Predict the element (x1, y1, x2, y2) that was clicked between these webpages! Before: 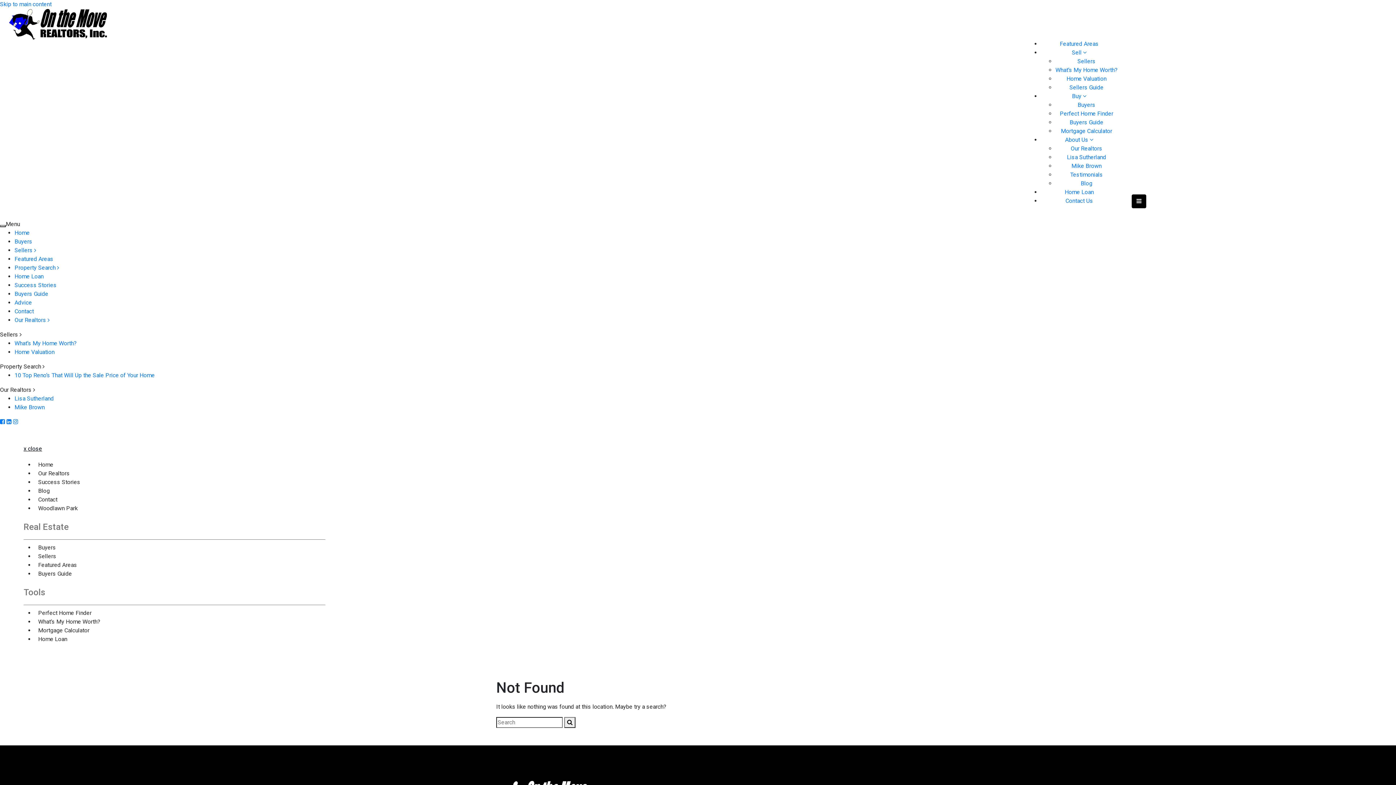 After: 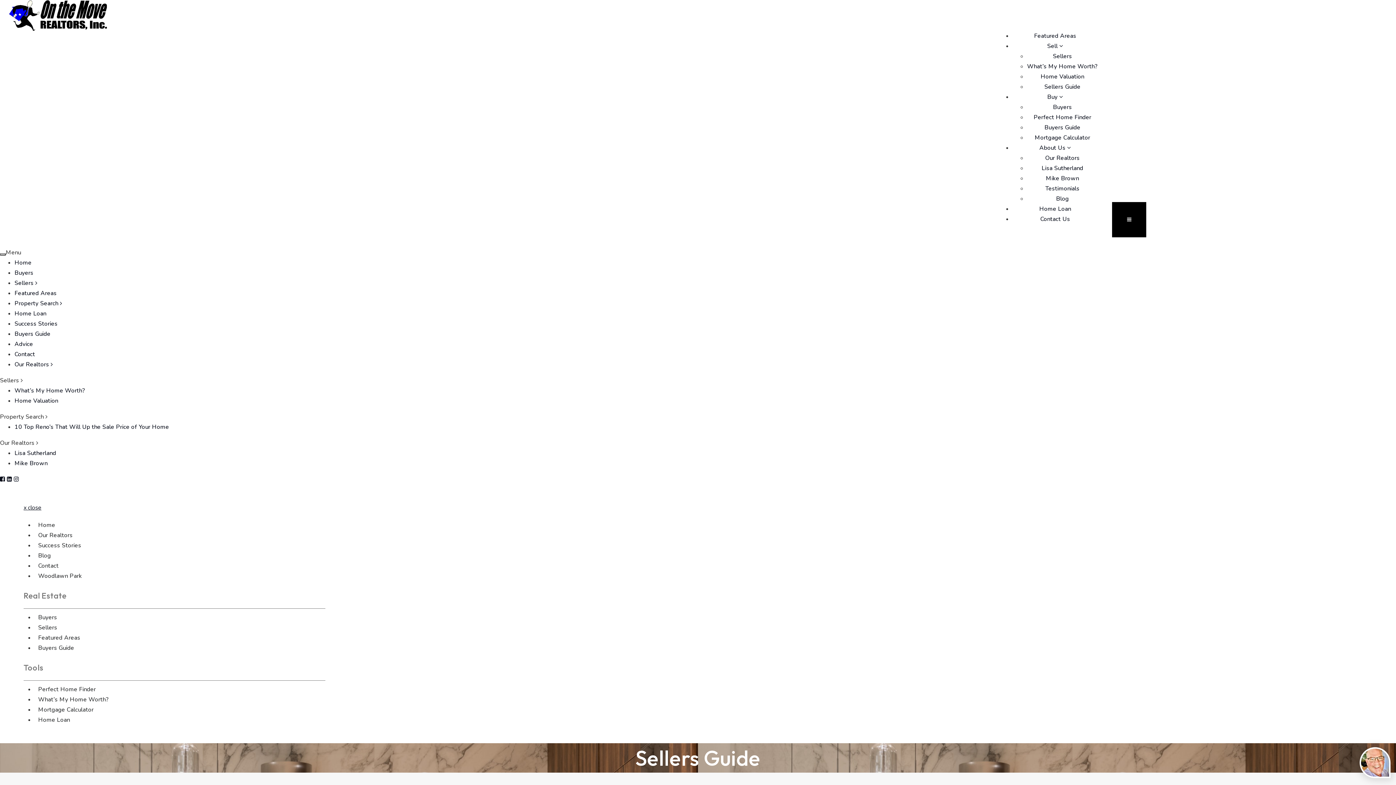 Action: bbox: (1069, 84, 1103, 90) label: Sellers Guide